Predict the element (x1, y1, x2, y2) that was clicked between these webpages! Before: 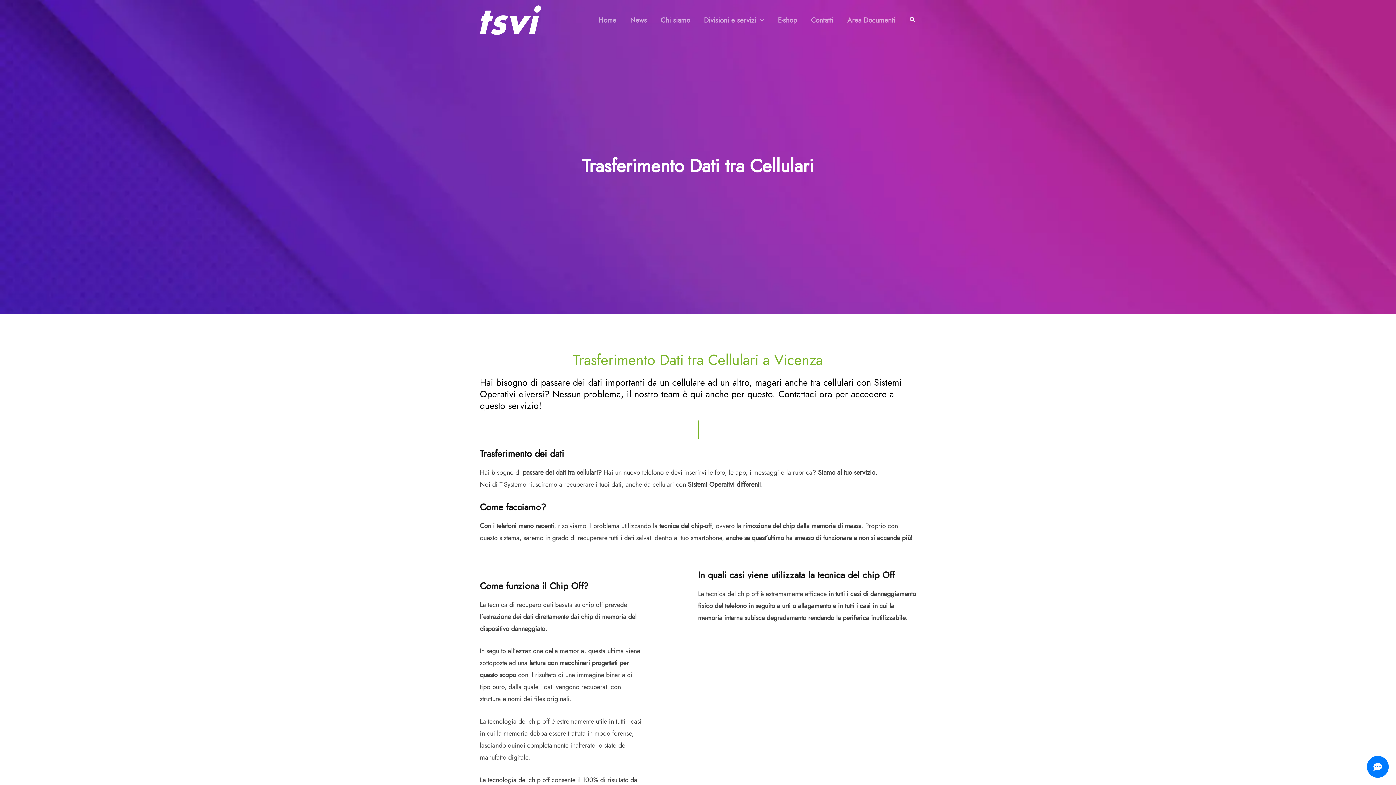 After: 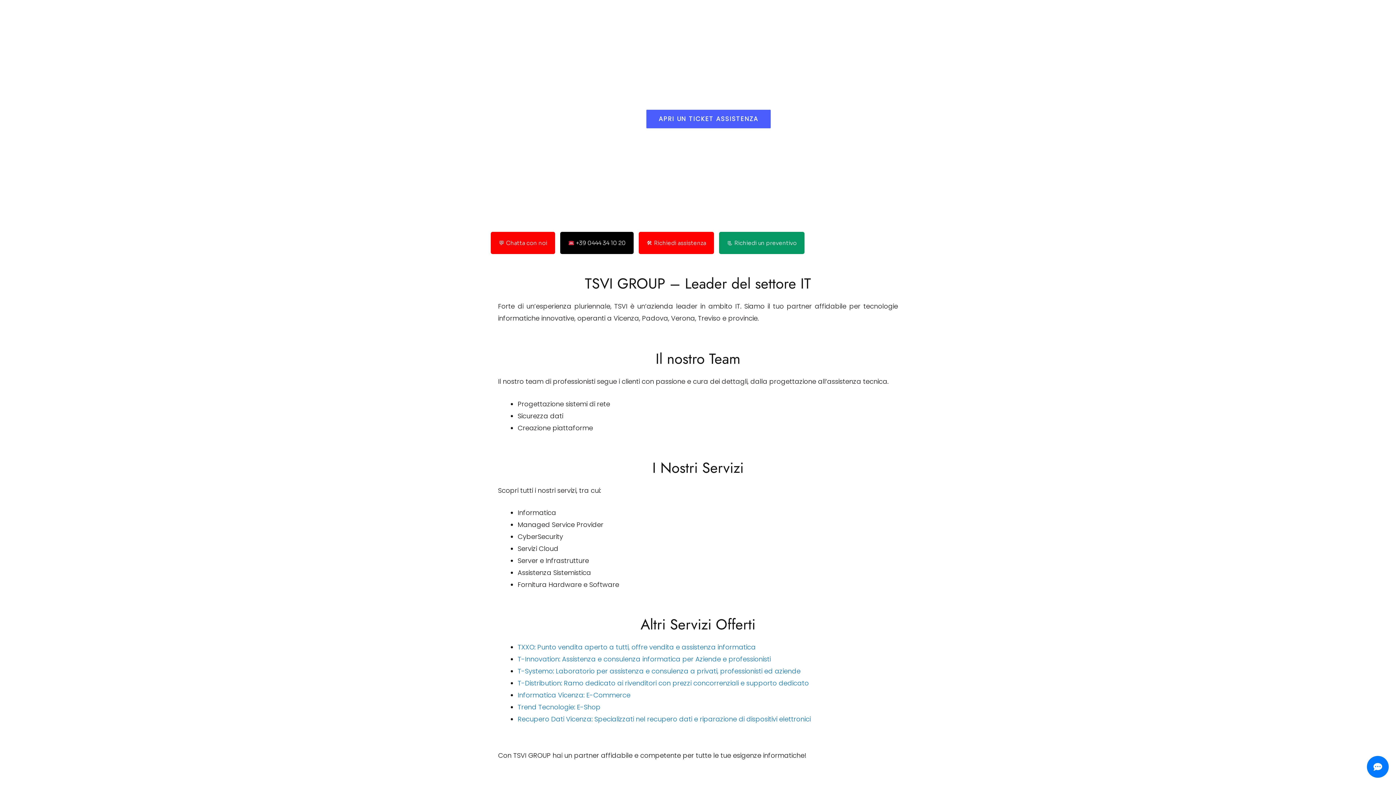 Action: label: Assistenza Informatica, Vendita e Consulenza a Vicenza, Padova, Treviso, Verona e provincie bbox: (480, 15, 541, 23)